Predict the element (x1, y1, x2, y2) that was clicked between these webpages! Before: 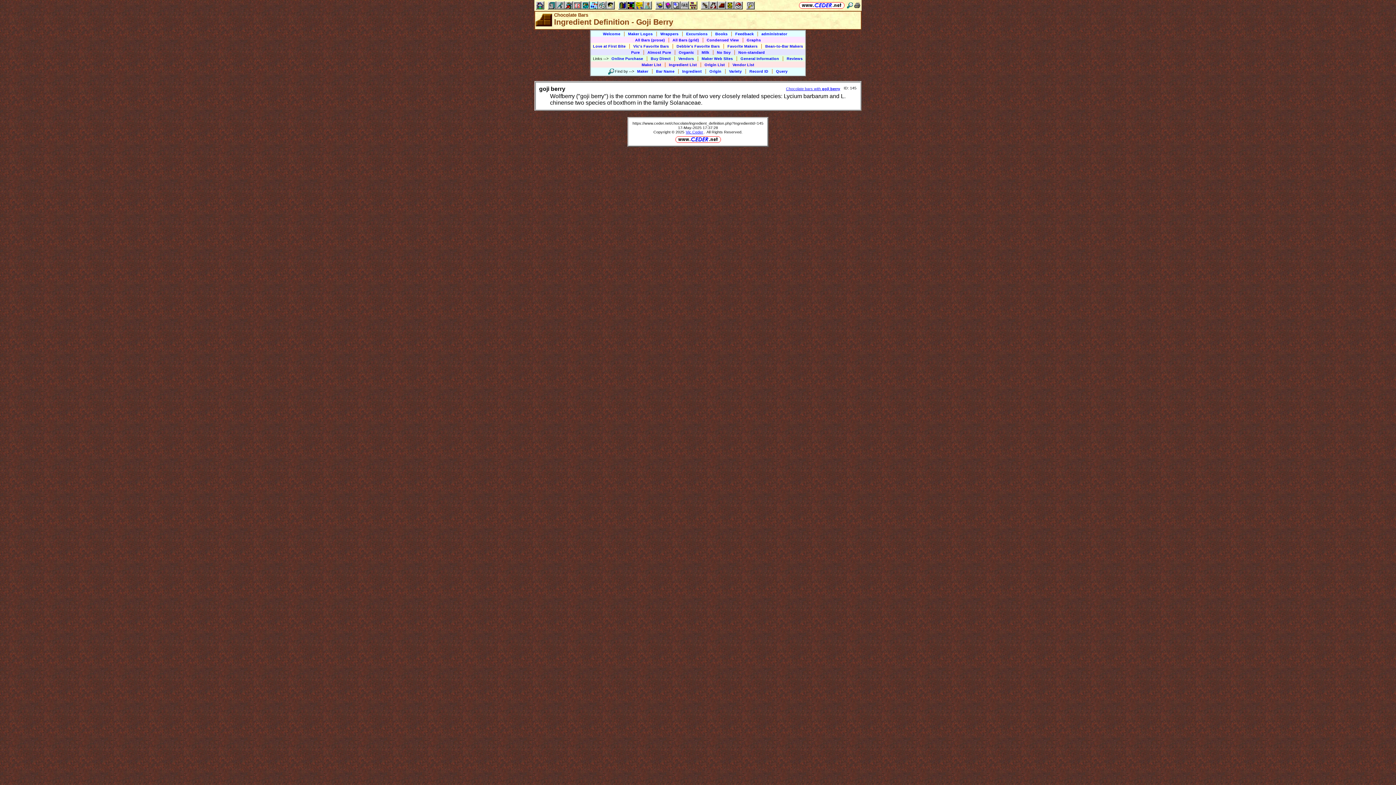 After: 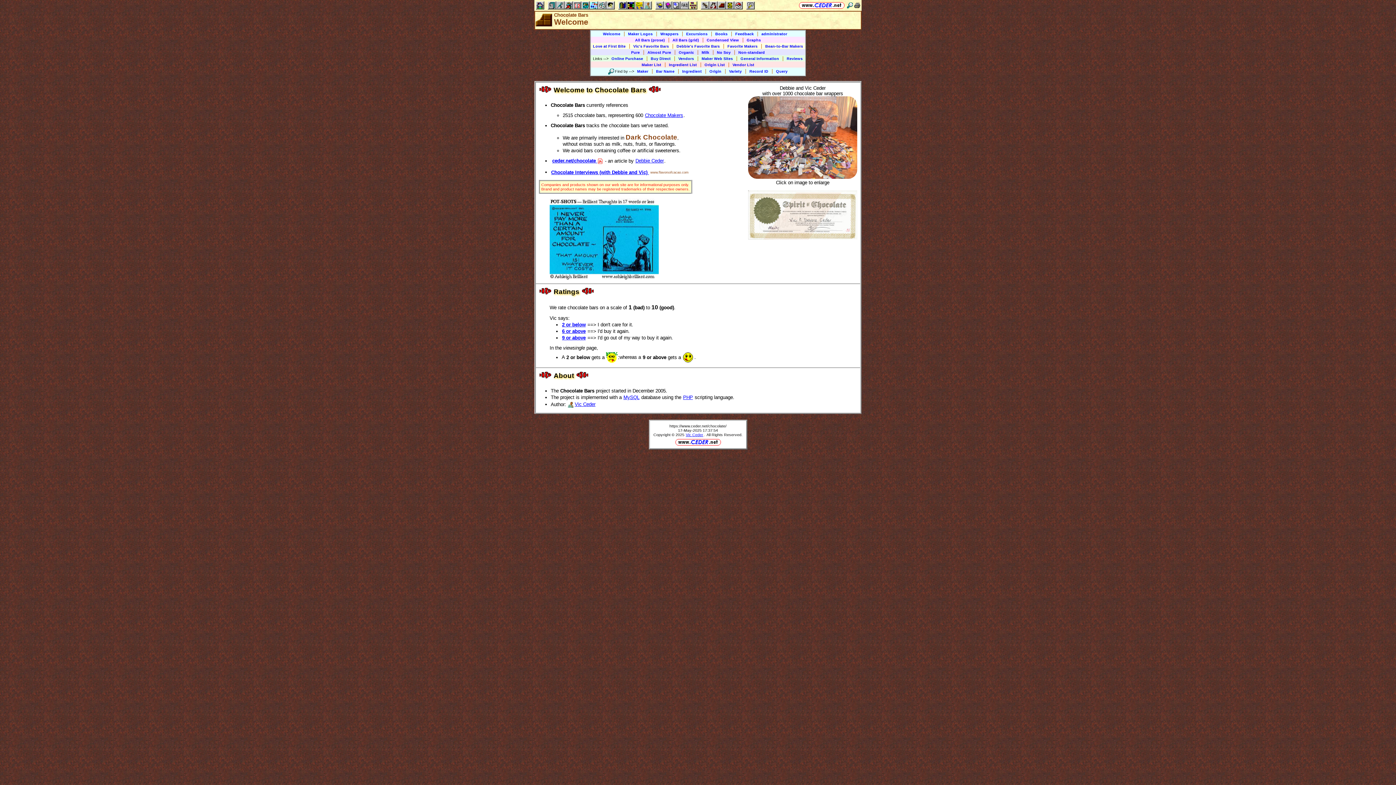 Action: bbox: (535, 17, 552, 22)